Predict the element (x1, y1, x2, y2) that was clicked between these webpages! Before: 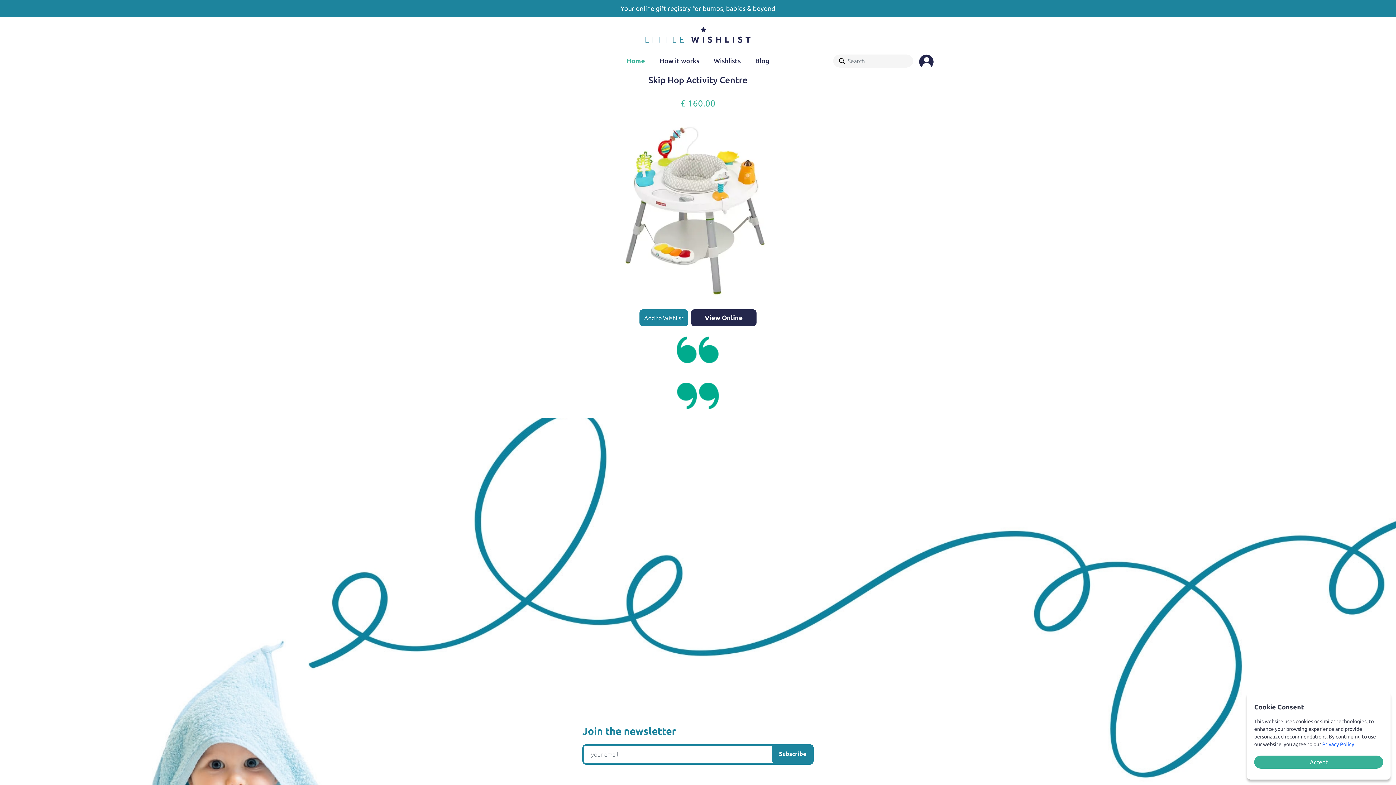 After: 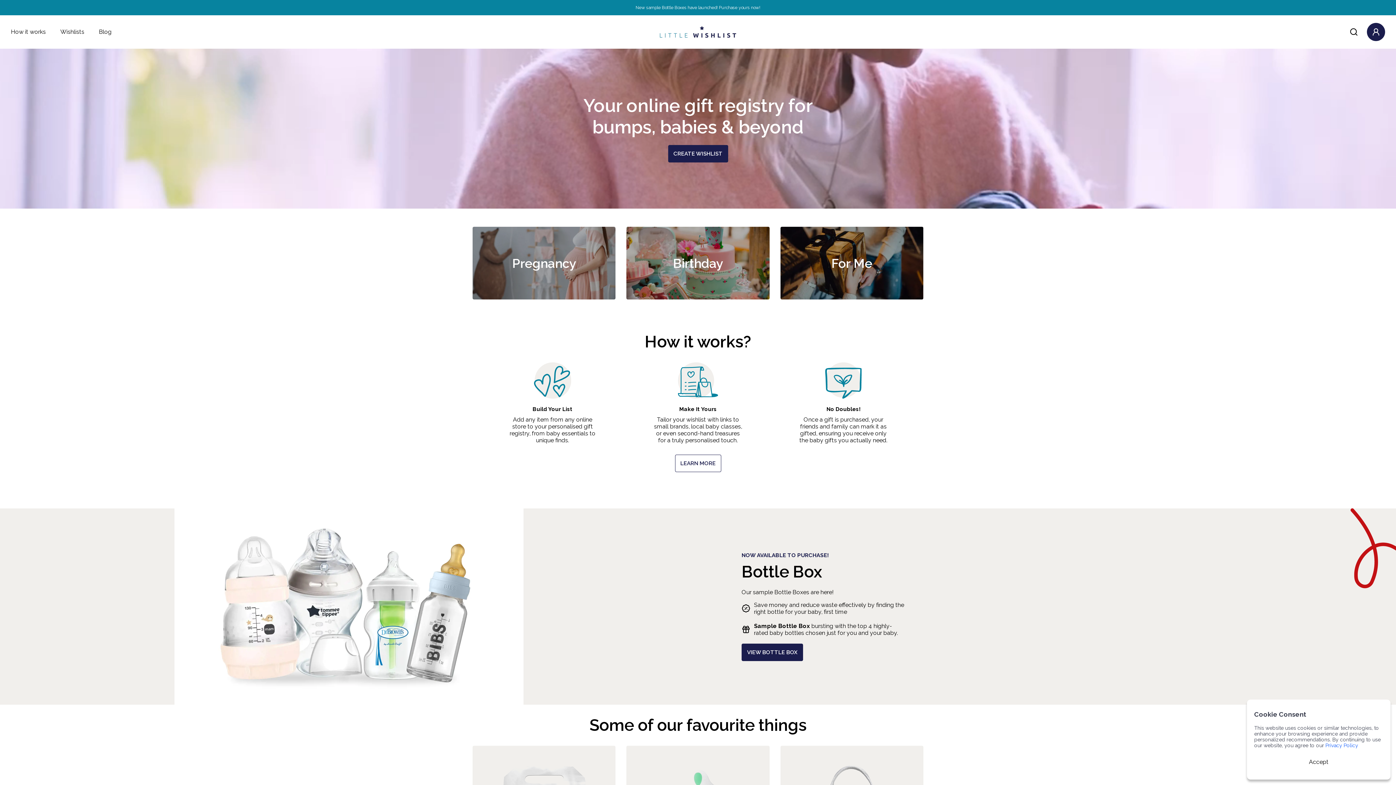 Action: bbox: (643, 23, 752, 45)